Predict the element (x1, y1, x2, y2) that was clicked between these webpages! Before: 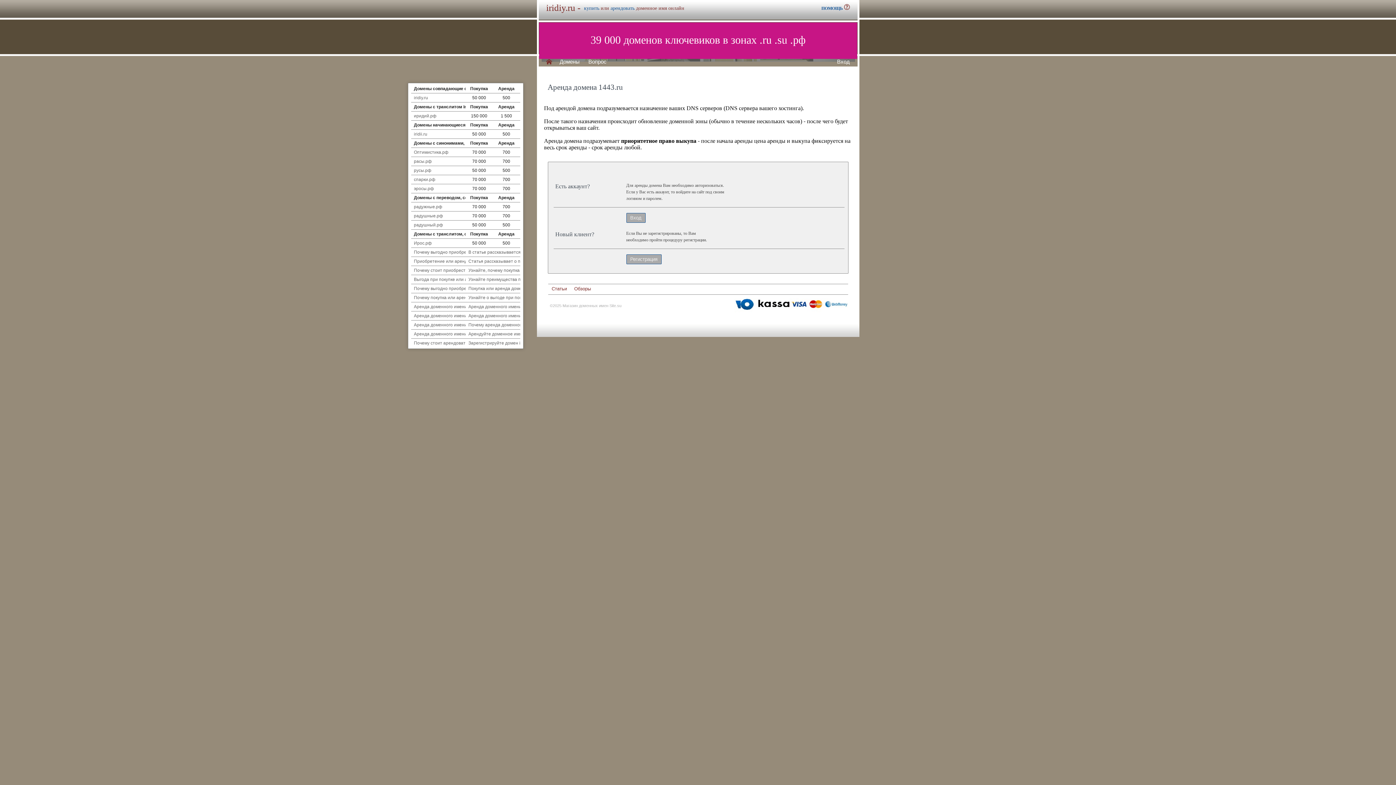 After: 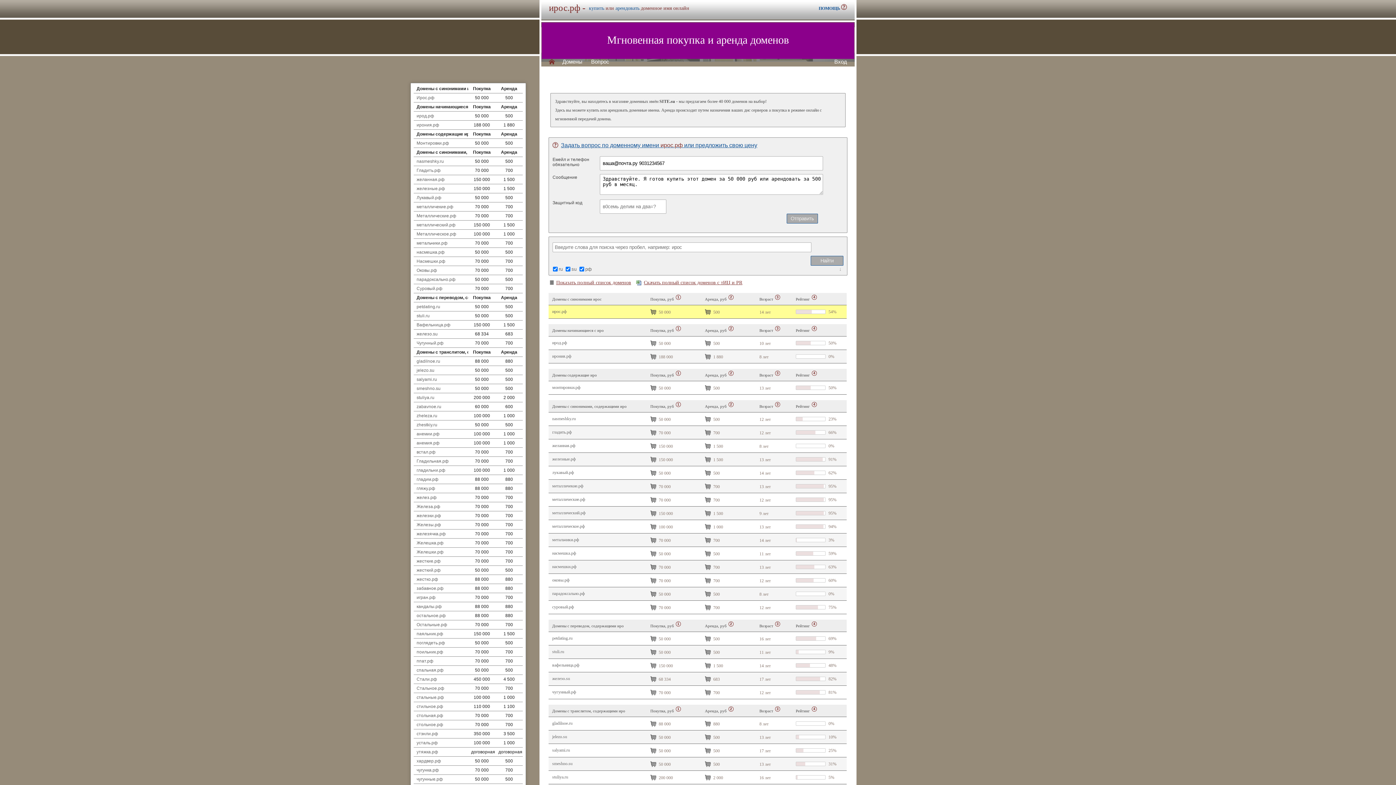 Action: label: Ирос.рф bbox: (414, 240, 431, 245)